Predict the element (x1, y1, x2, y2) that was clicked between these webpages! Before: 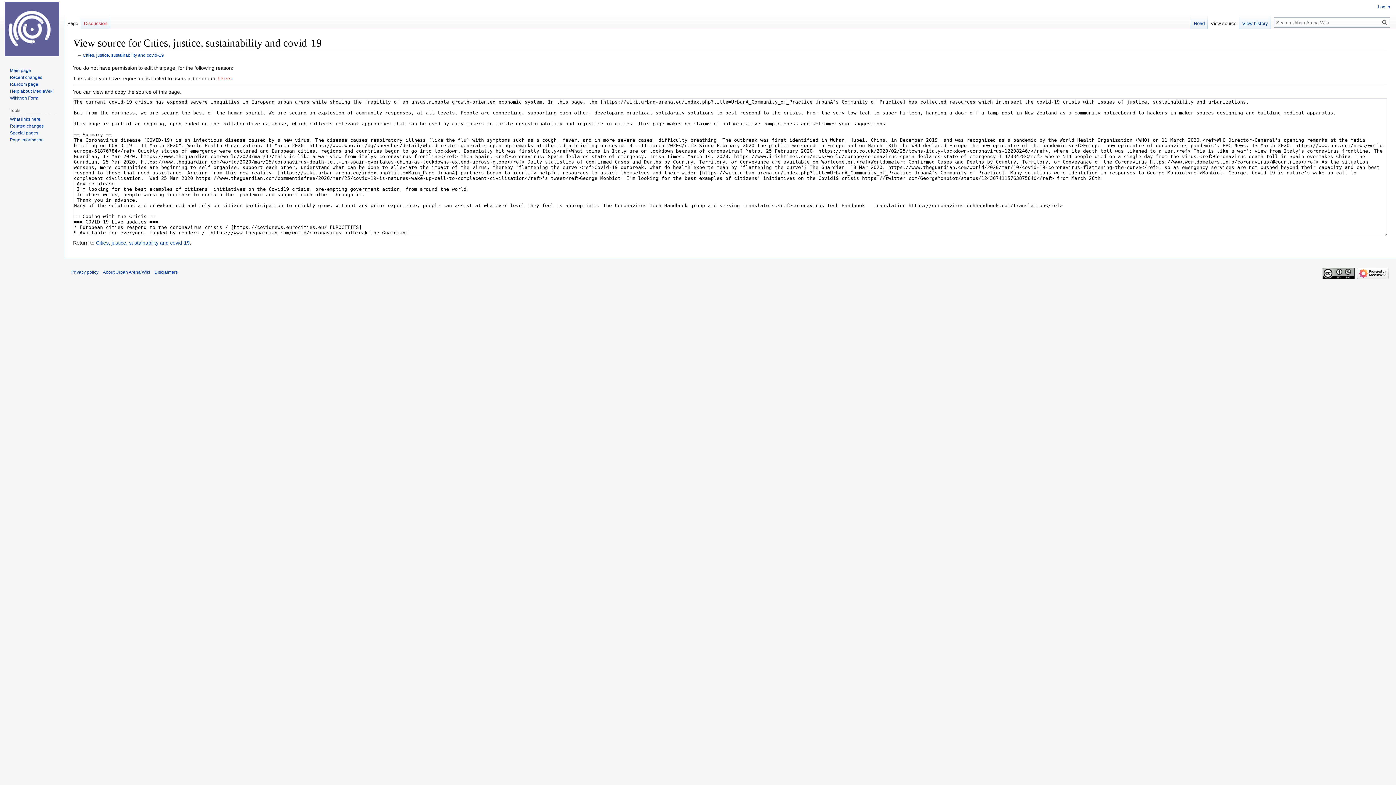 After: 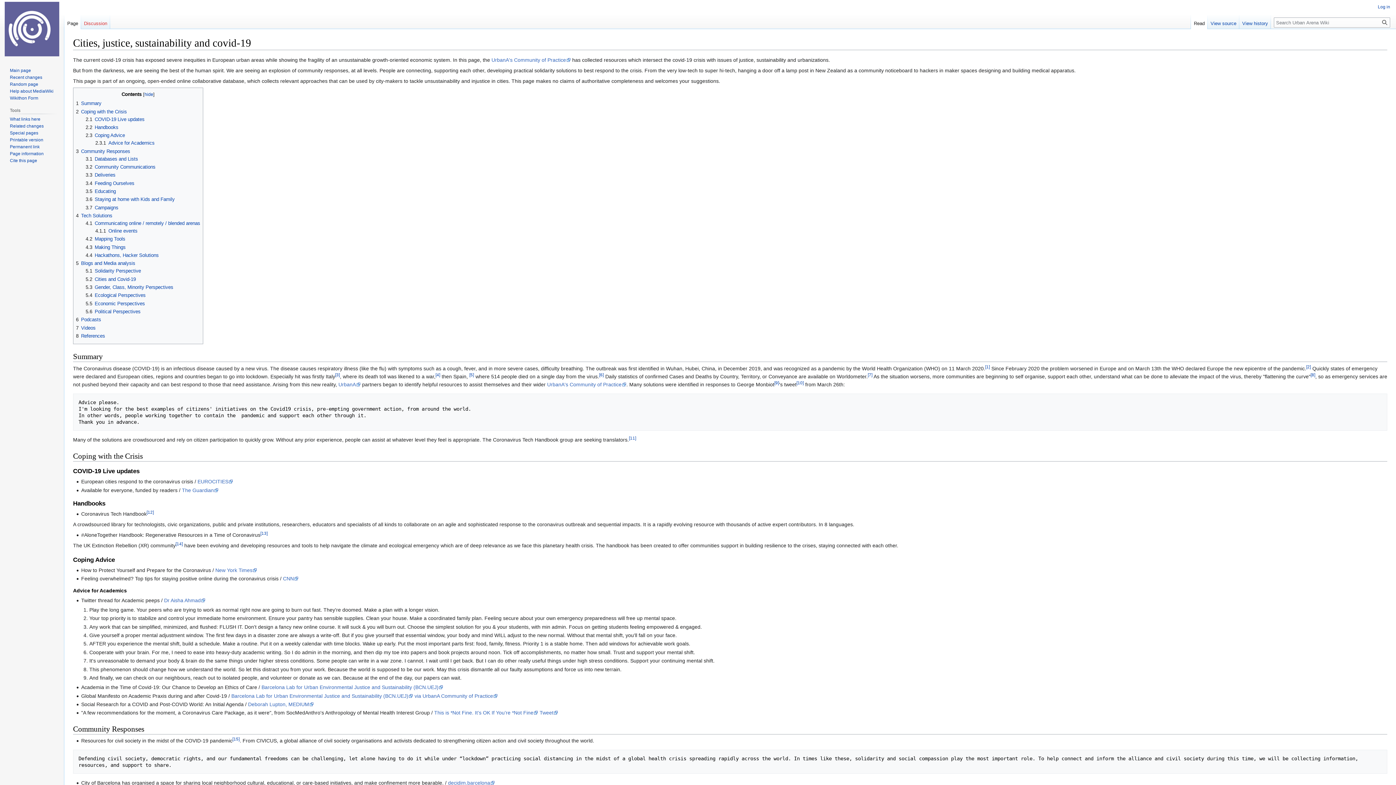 Action: label: Cities, justice, sustainability and covid-19 bbox: (82, 52, 163, 57)